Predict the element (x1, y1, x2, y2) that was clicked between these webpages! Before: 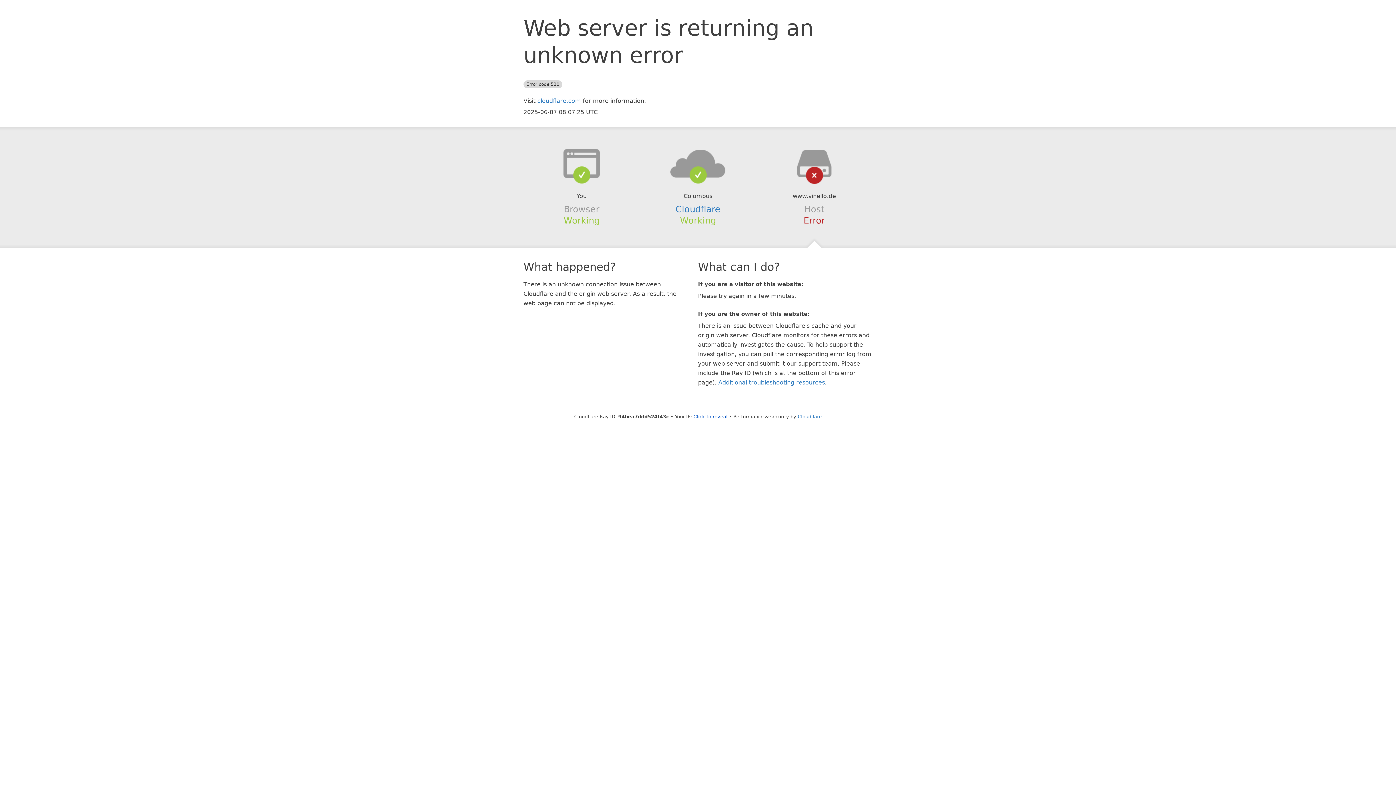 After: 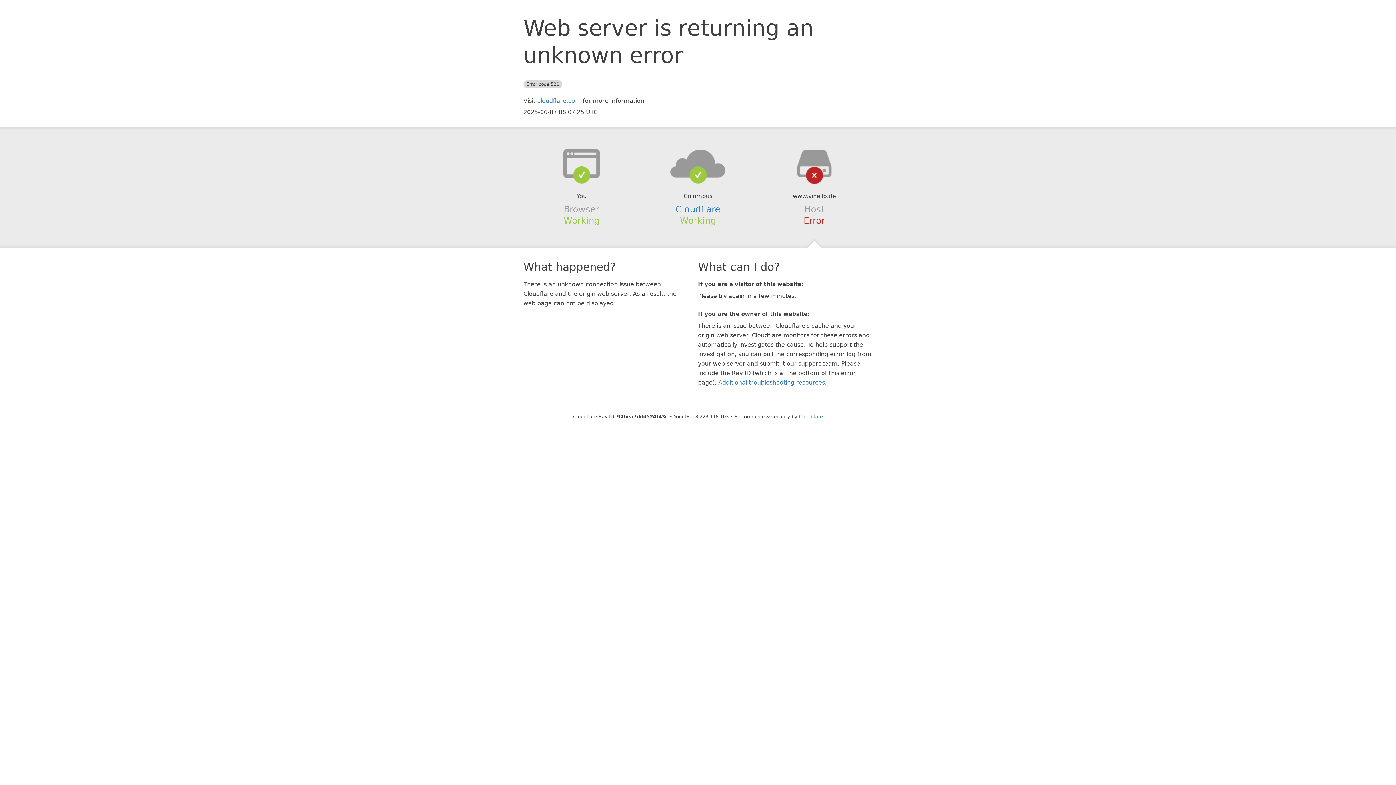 Action: bbox: (693, 414, 727, 419) label: Click to reveal